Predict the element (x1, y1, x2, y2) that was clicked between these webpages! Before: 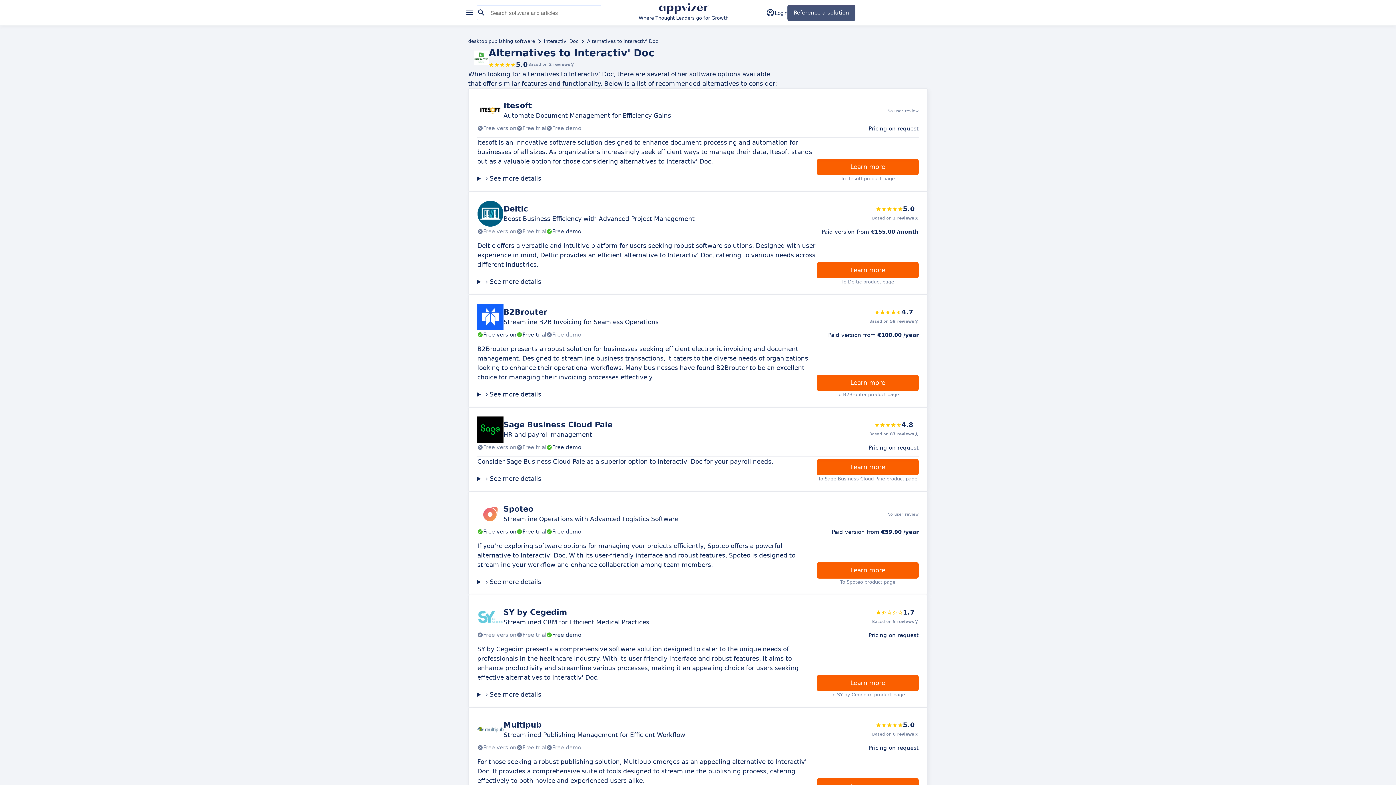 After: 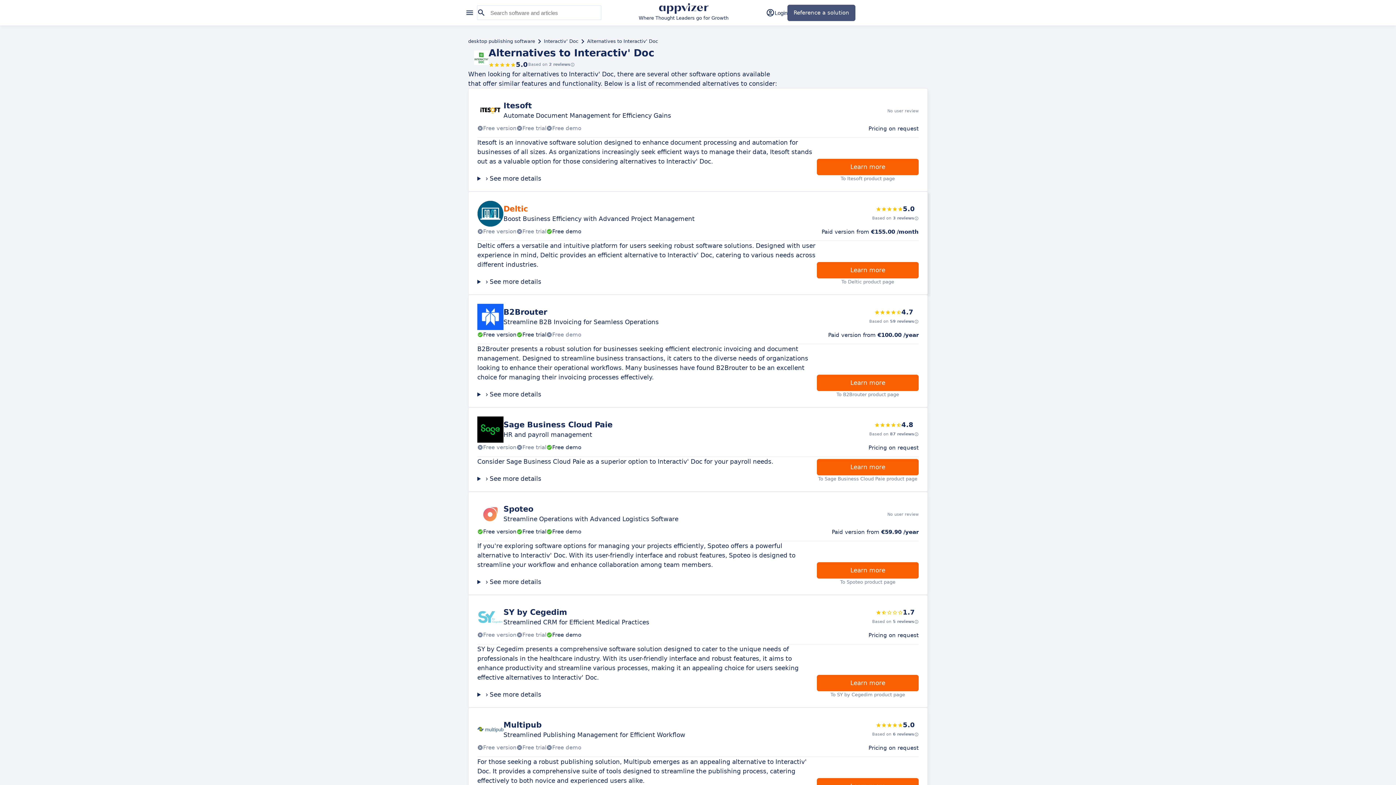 Action: label: Deltic

Boost Business Efficiency with Advanced Project Management

5.0
Based on 3 reviews
Free version
Free trial
Free demo

Paid version from €155.00 /month bbox: (477, 200, 918, 241)